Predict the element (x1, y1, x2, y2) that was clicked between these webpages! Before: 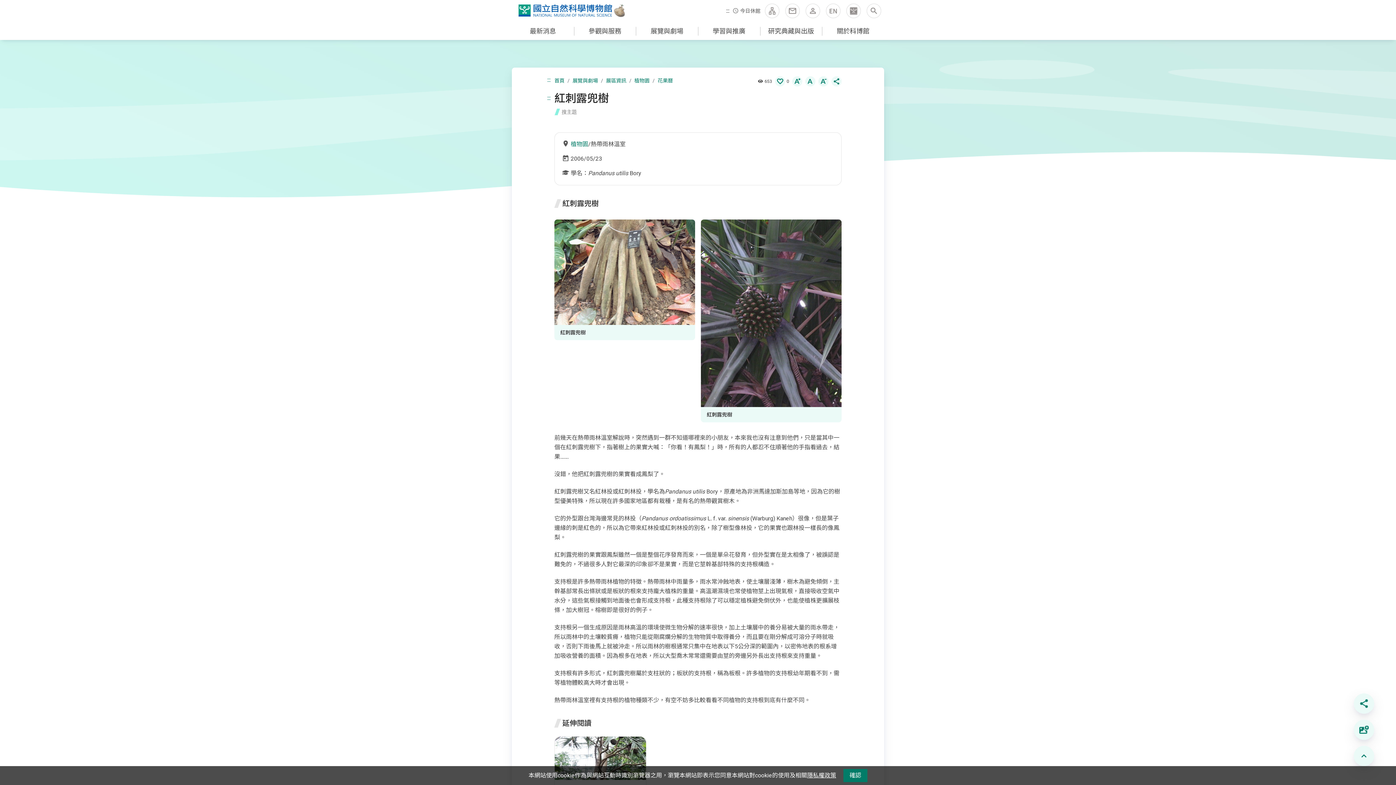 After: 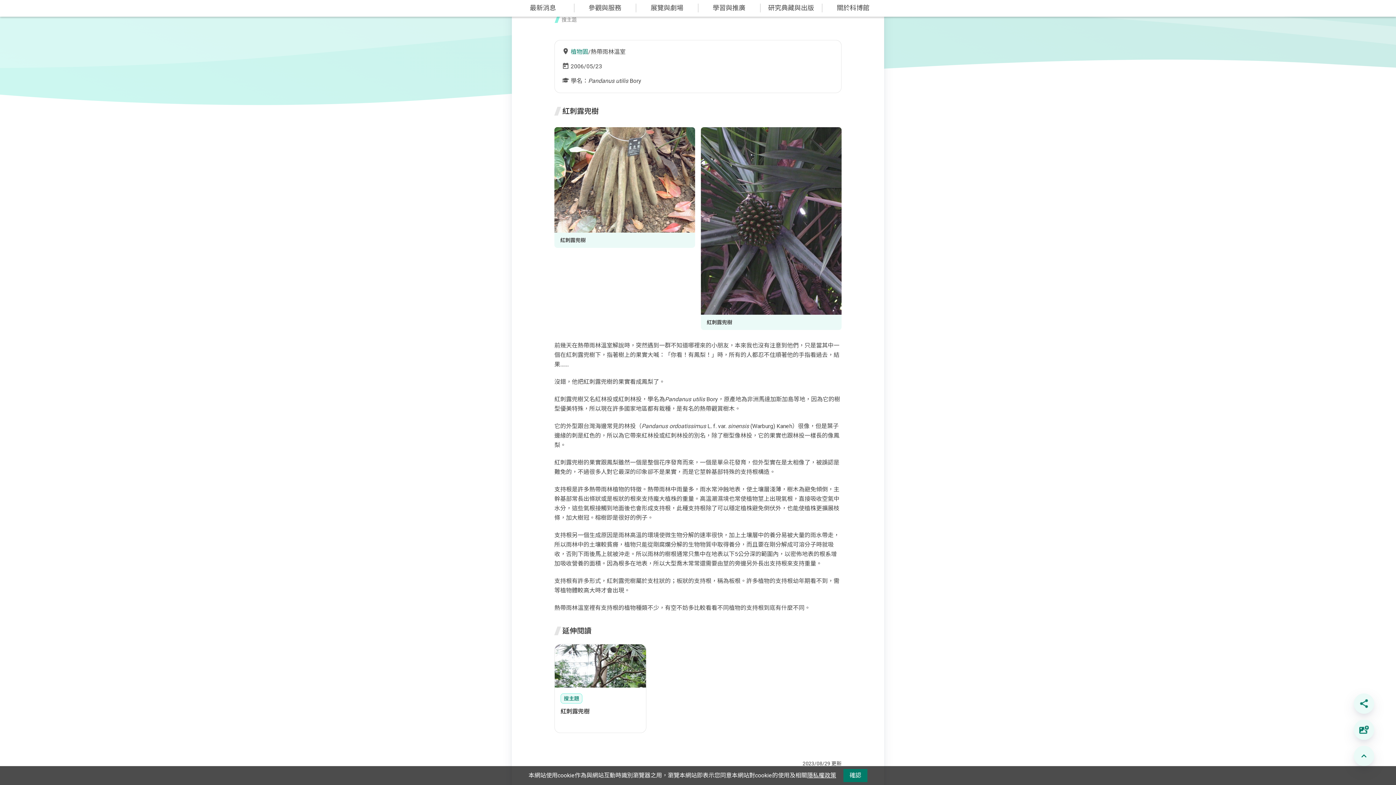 Action: label: ::: bbox: (547, 75, 550, 84)